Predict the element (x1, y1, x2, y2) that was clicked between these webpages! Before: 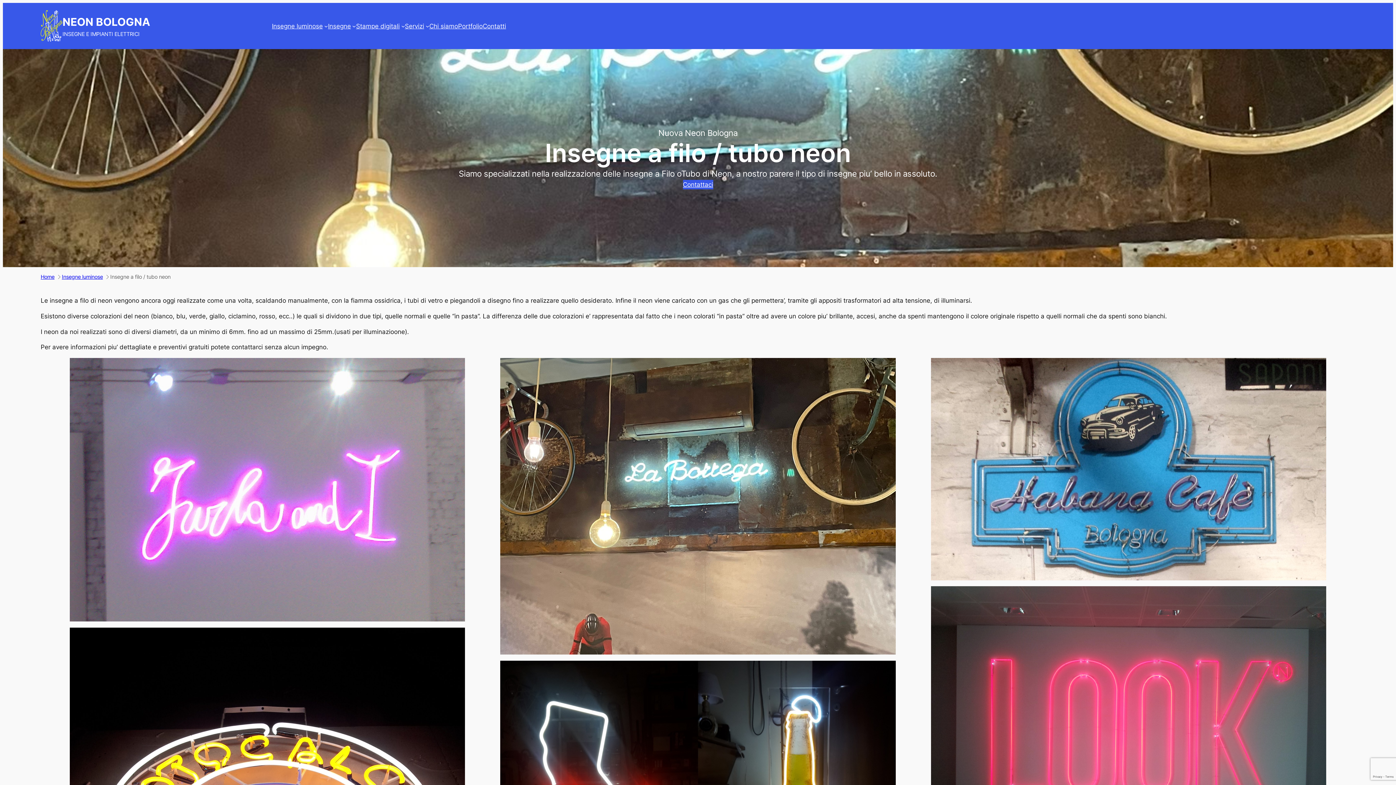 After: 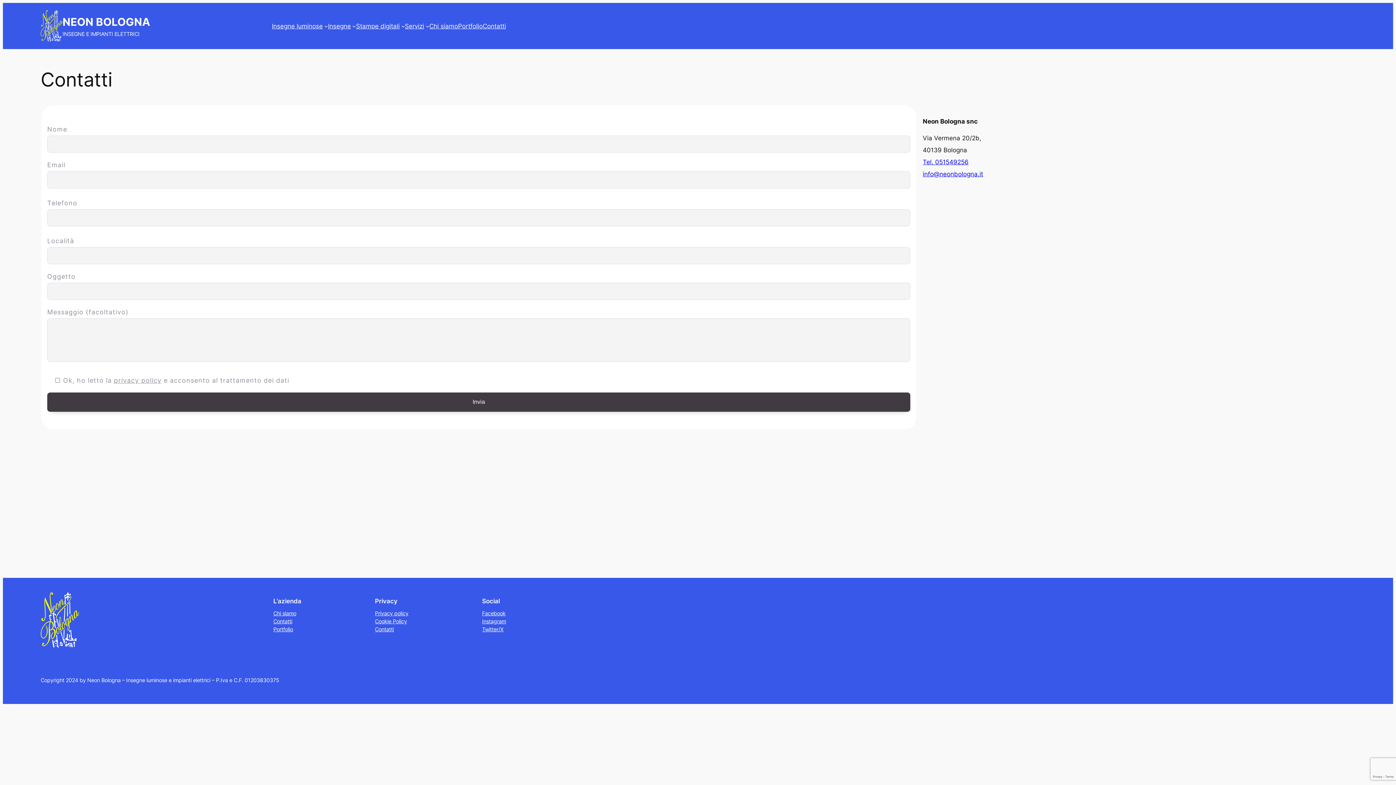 Action: bbox: (683, 180, 713, 189) label: Contattaci